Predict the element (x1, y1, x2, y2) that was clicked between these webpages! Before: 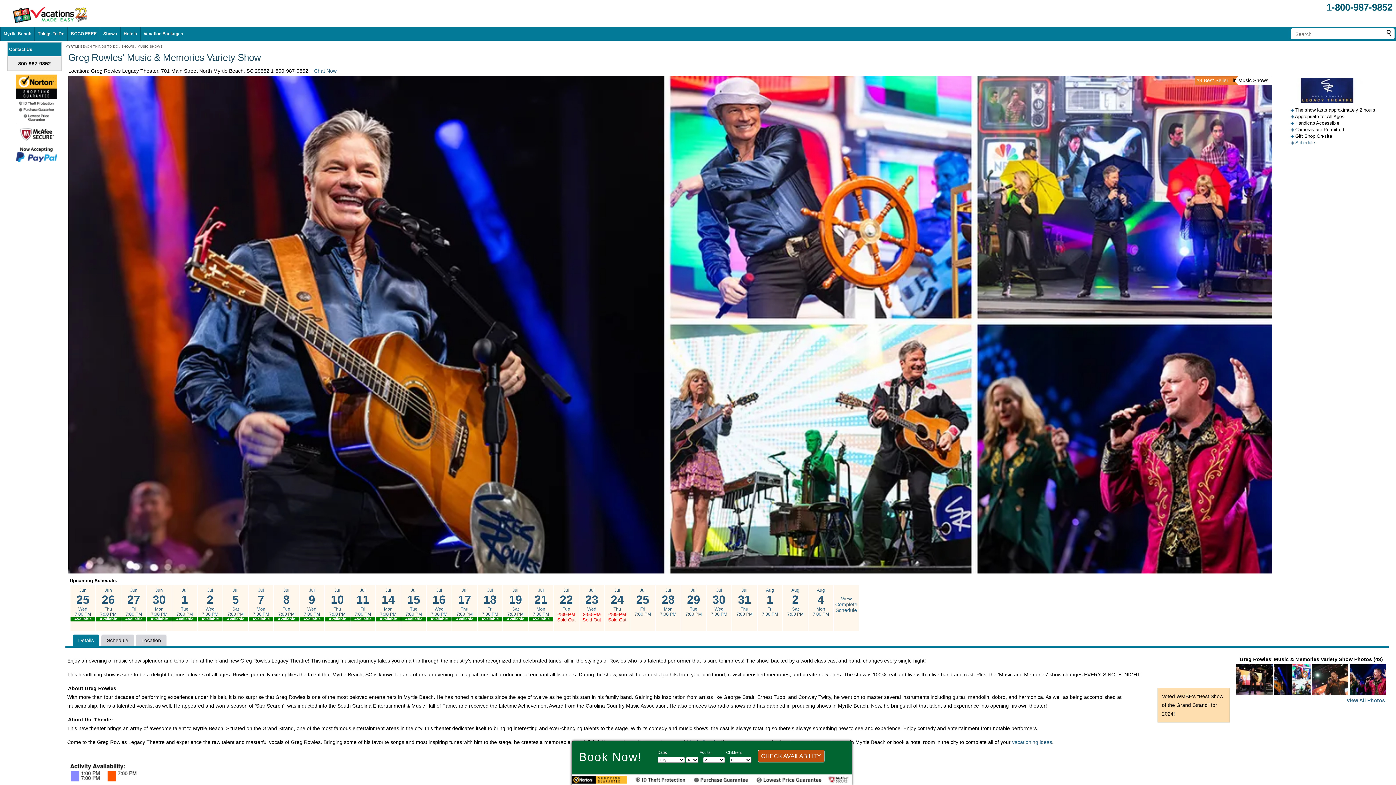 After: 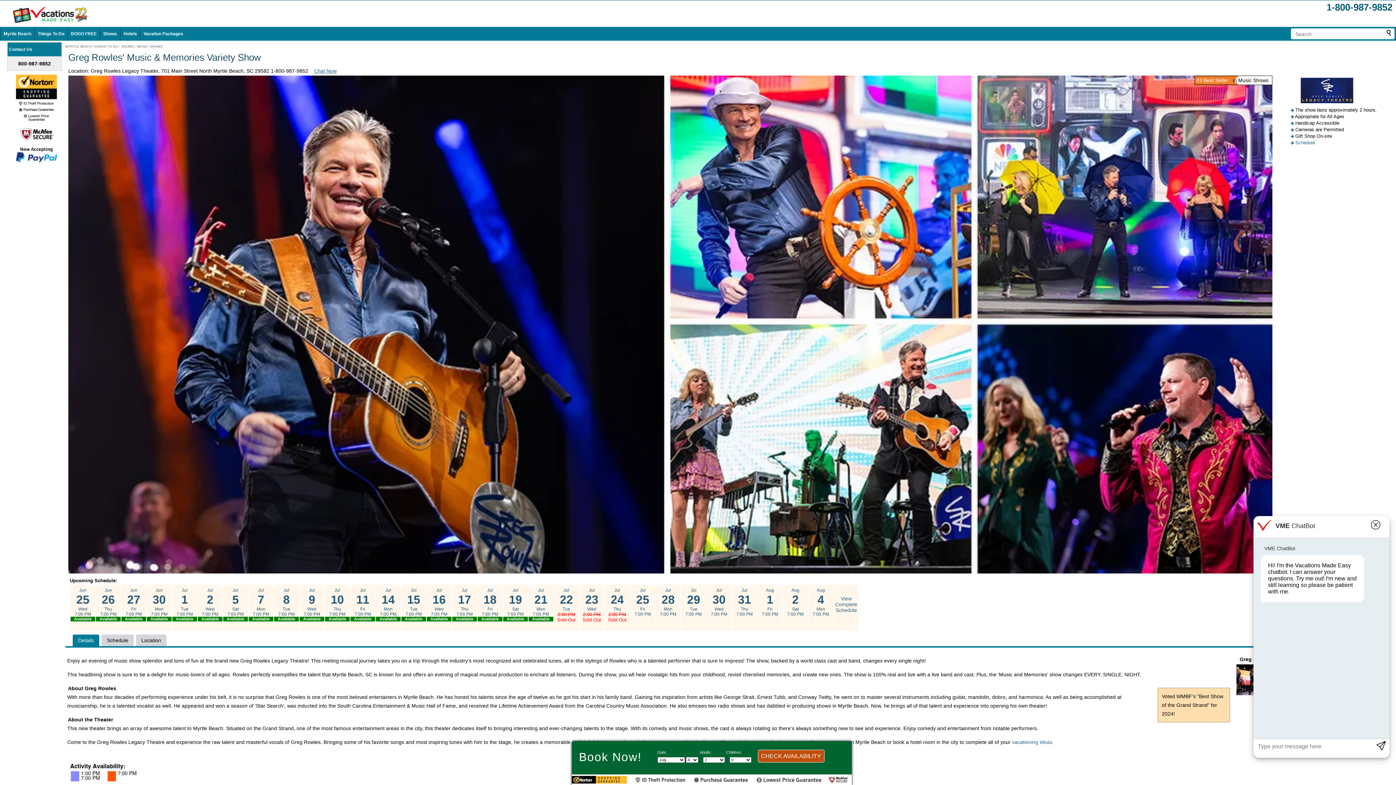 Action: label: Chat Now bbox: (314, 68, 336, 73)